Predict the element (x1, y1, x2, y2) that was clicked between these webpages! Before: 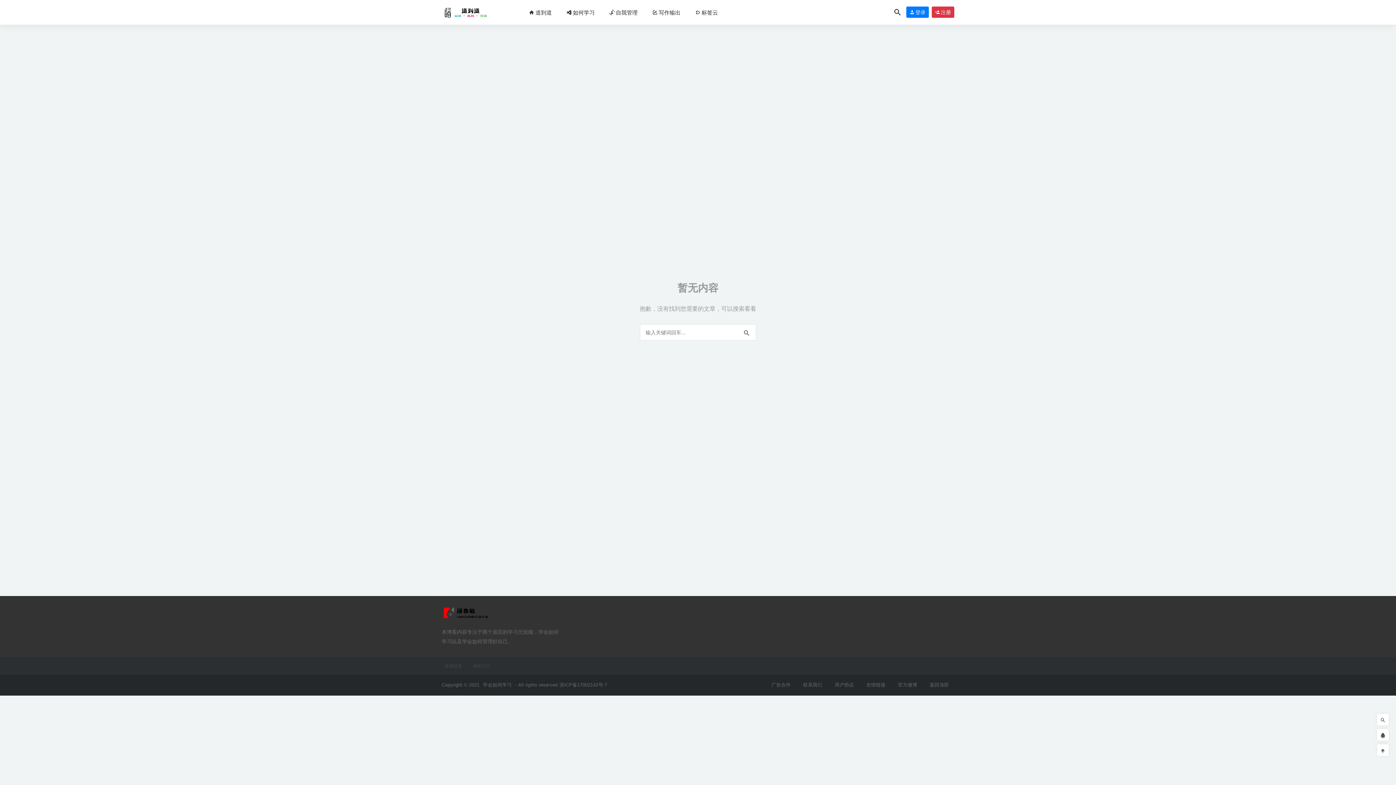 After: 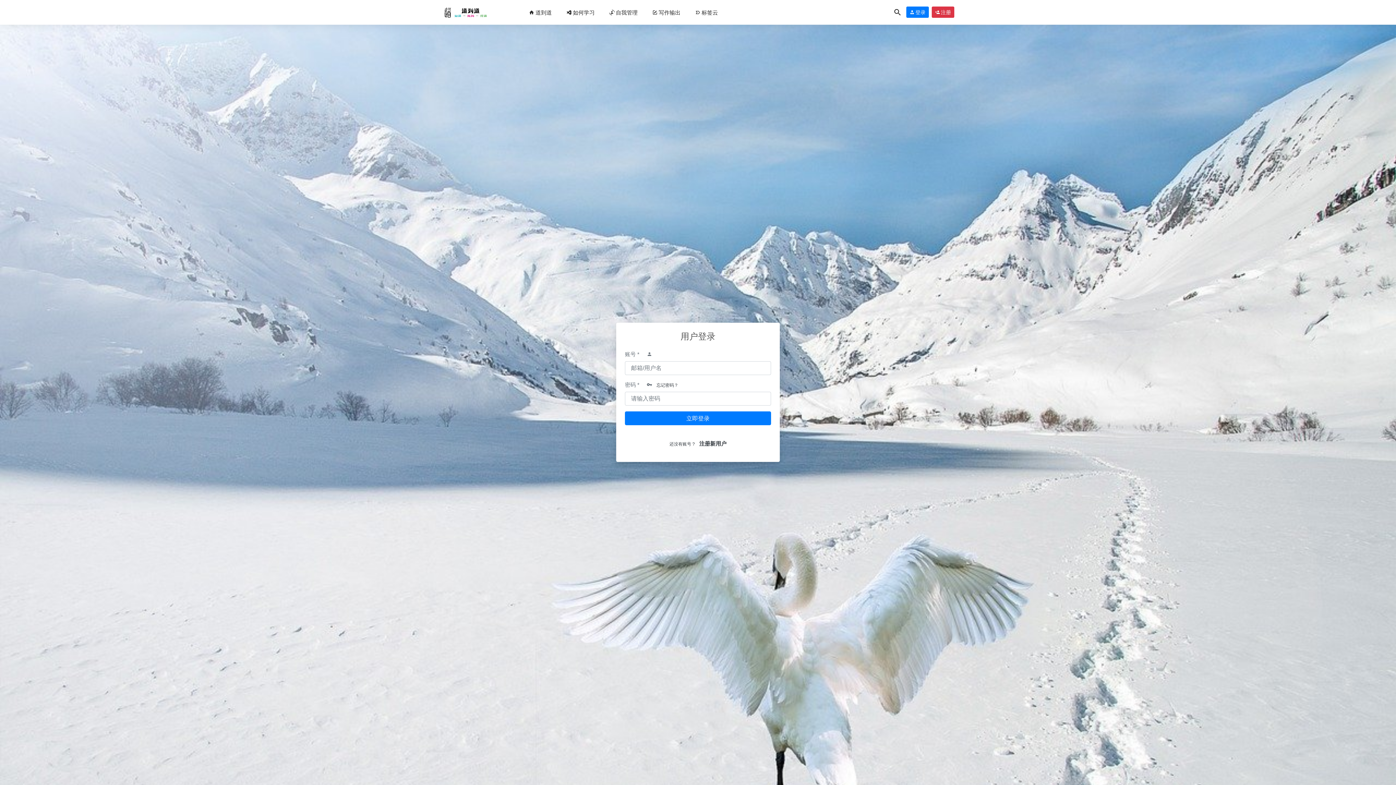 Action: bbox: (906, 6, 929, 17) label:  登录